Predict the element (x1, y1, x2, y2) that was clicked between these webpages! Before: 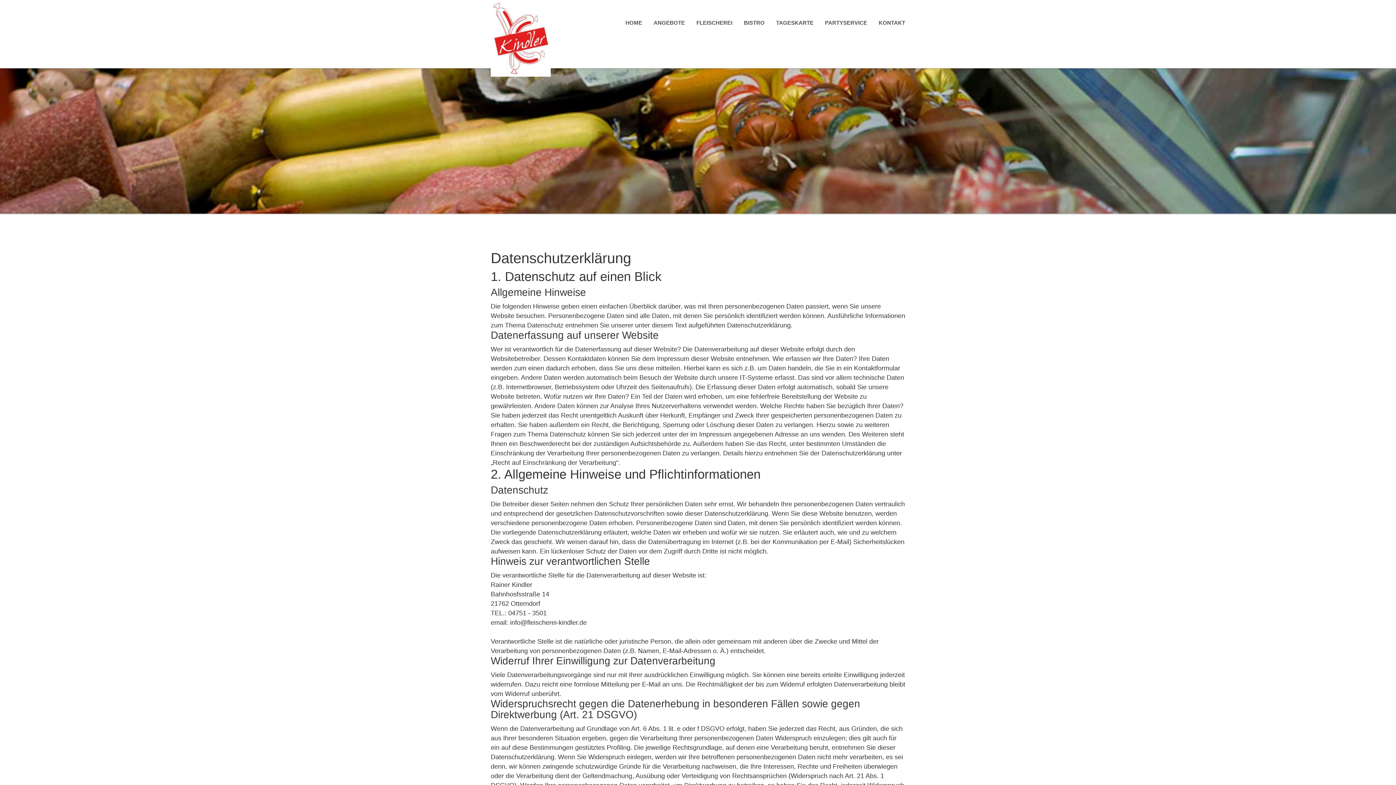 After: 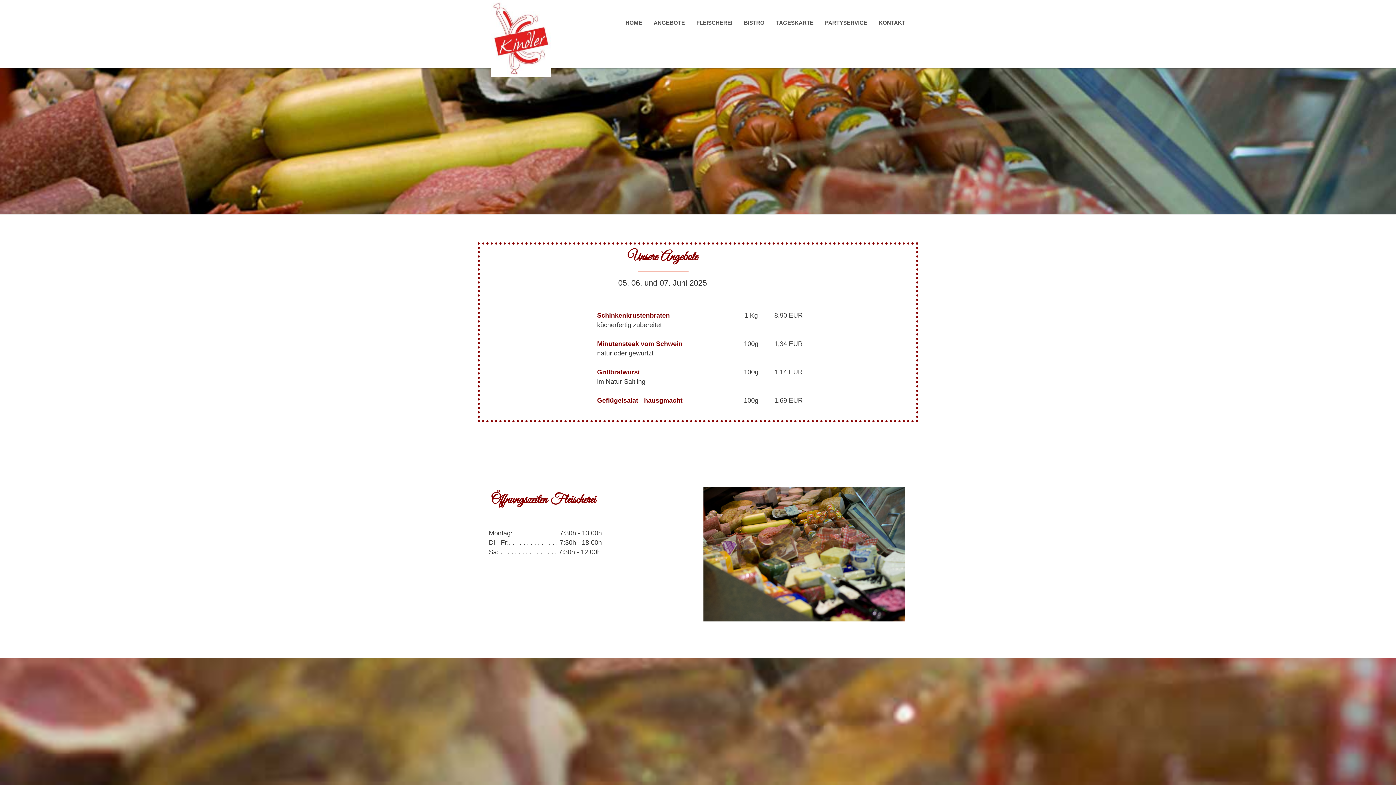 Action: bbox: (652, 0, 685, 45) label: ANGEBOTE